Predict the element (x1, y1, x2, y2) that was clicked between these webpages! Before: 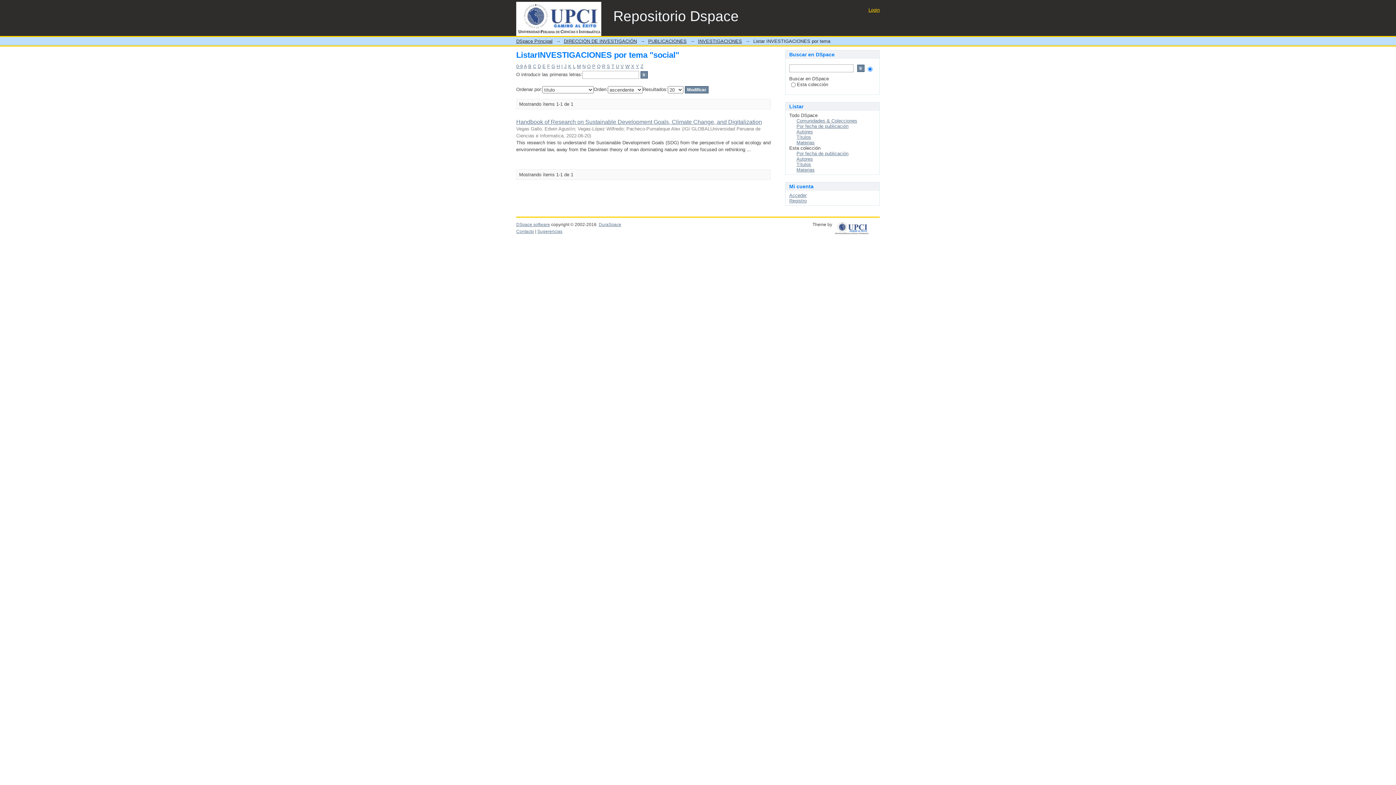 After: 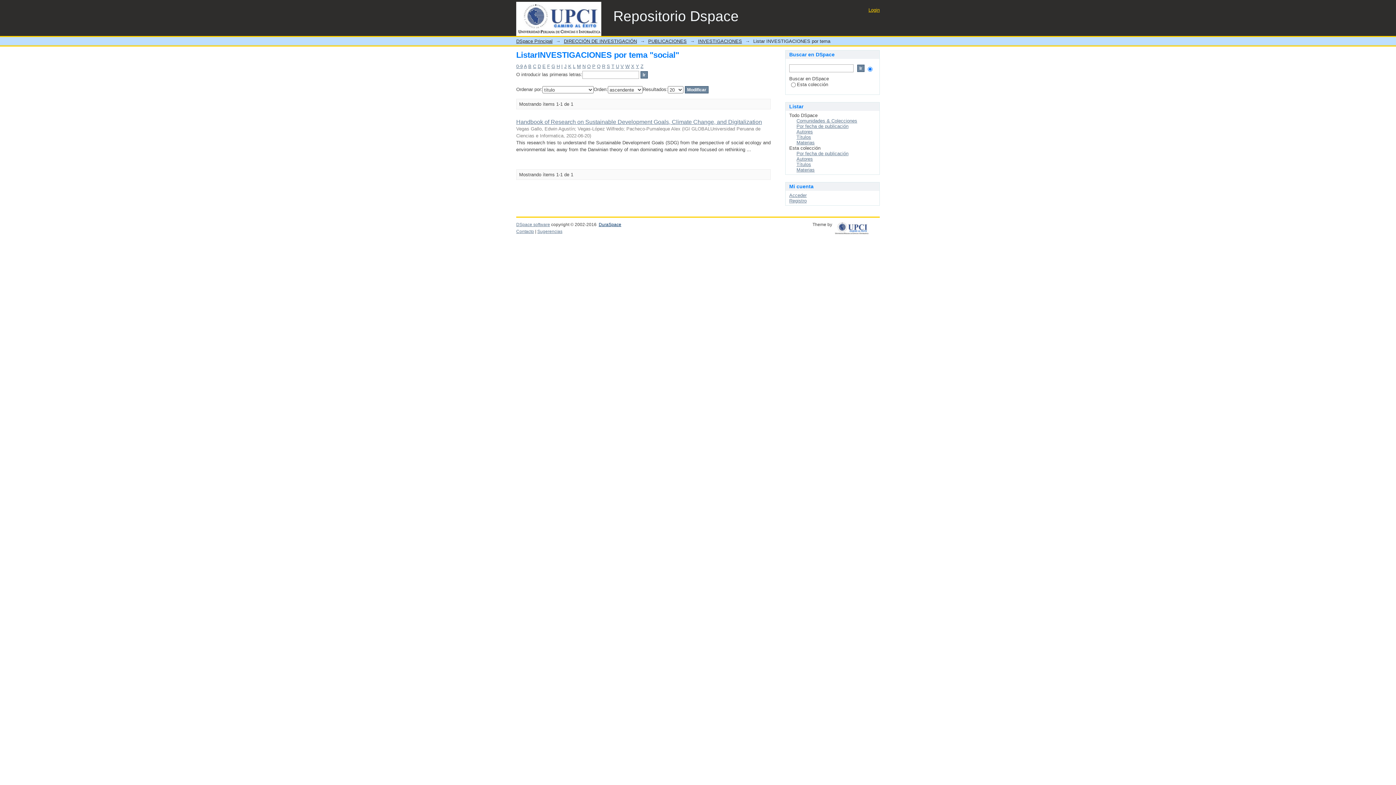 Action: label: DuraSpace bbox: (598, 222, 621, 227)